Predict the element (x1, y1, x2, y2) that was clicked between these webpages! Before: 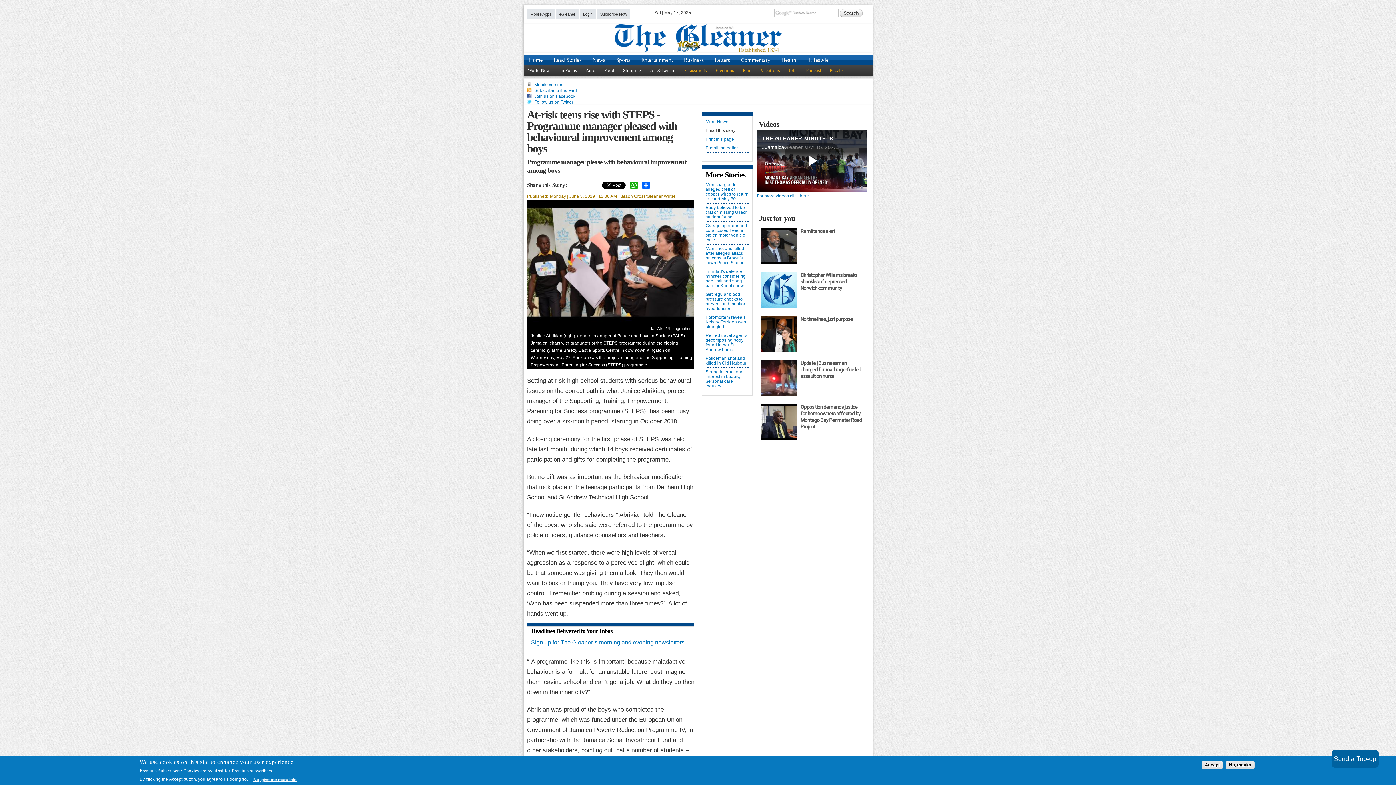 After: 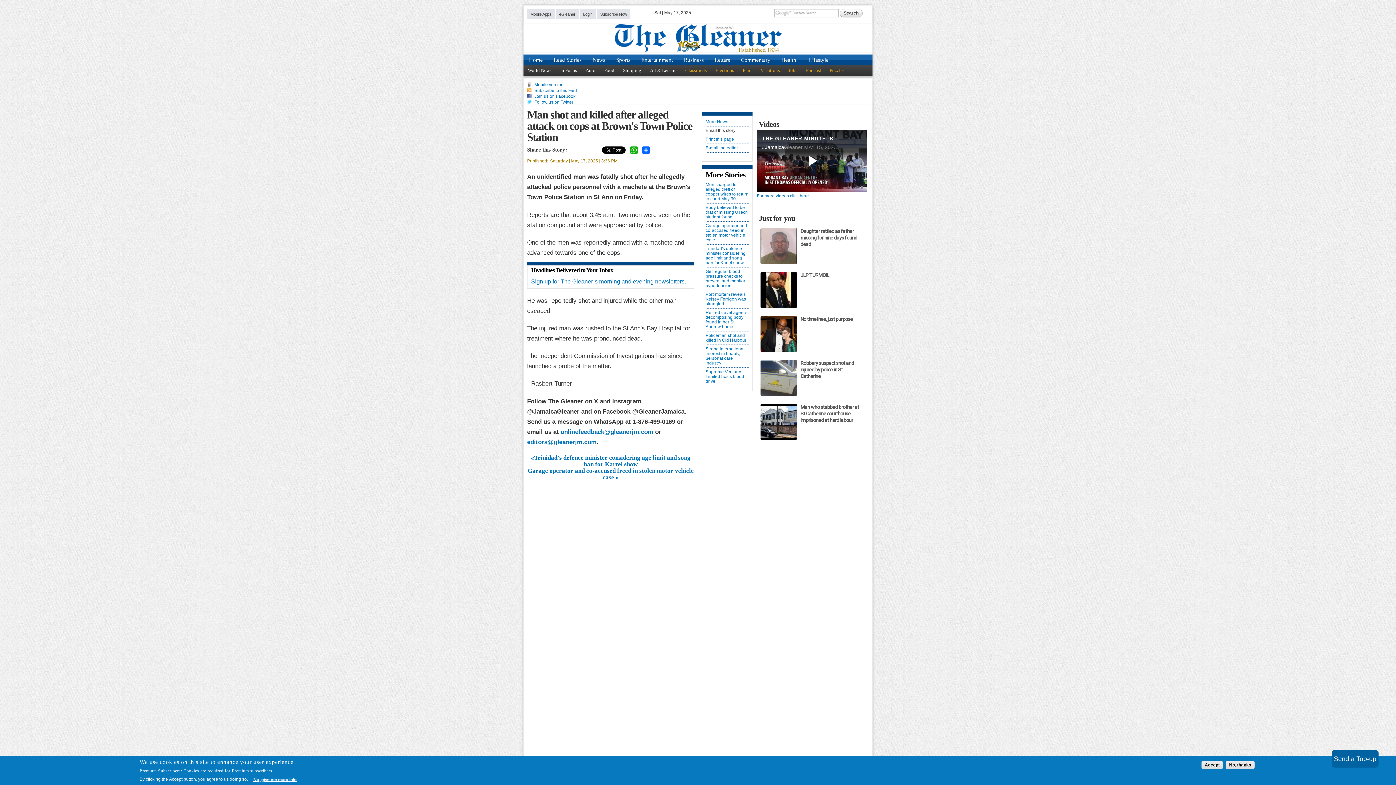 Action: bbox: (705, 246, 748, 265) label: Man shot and killed after alleged attack on cops at Brown's Town Police Station